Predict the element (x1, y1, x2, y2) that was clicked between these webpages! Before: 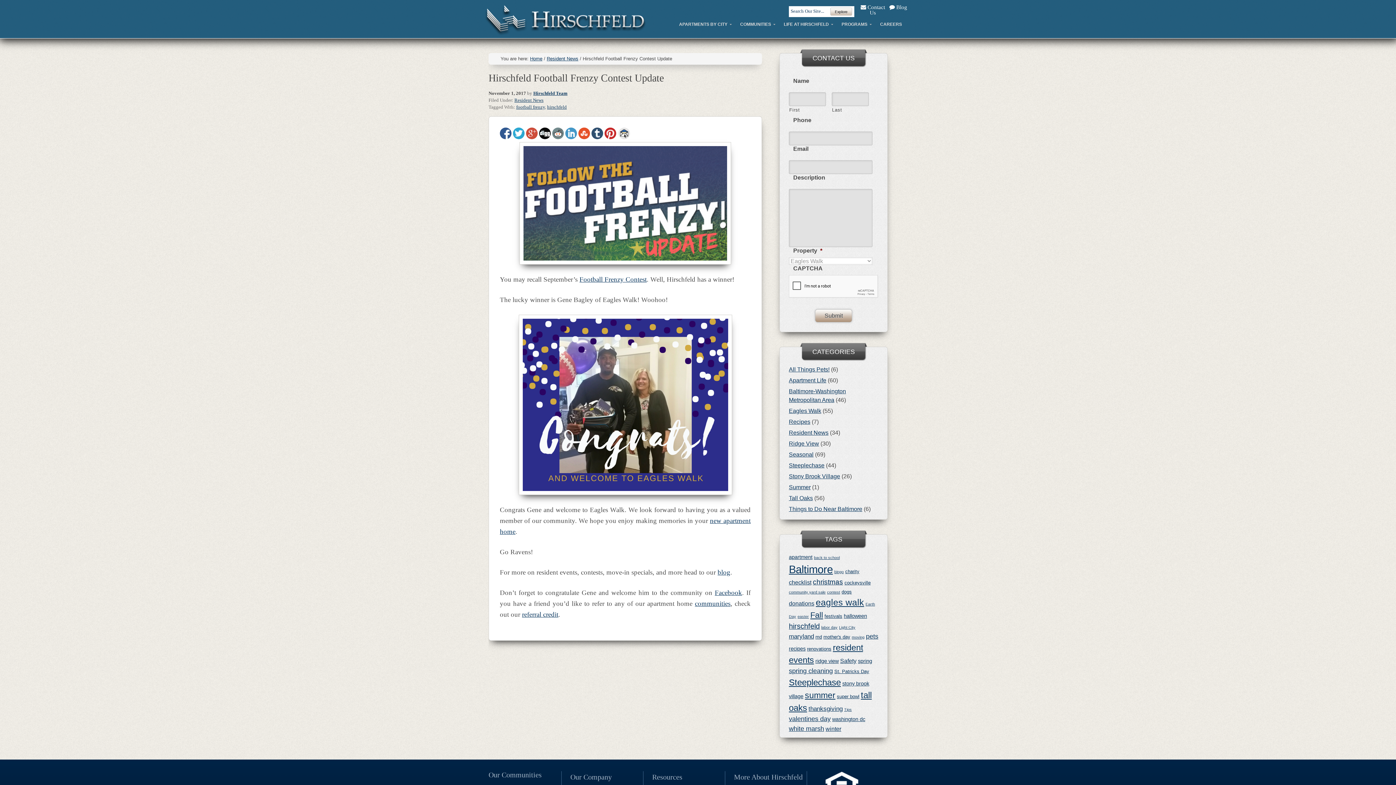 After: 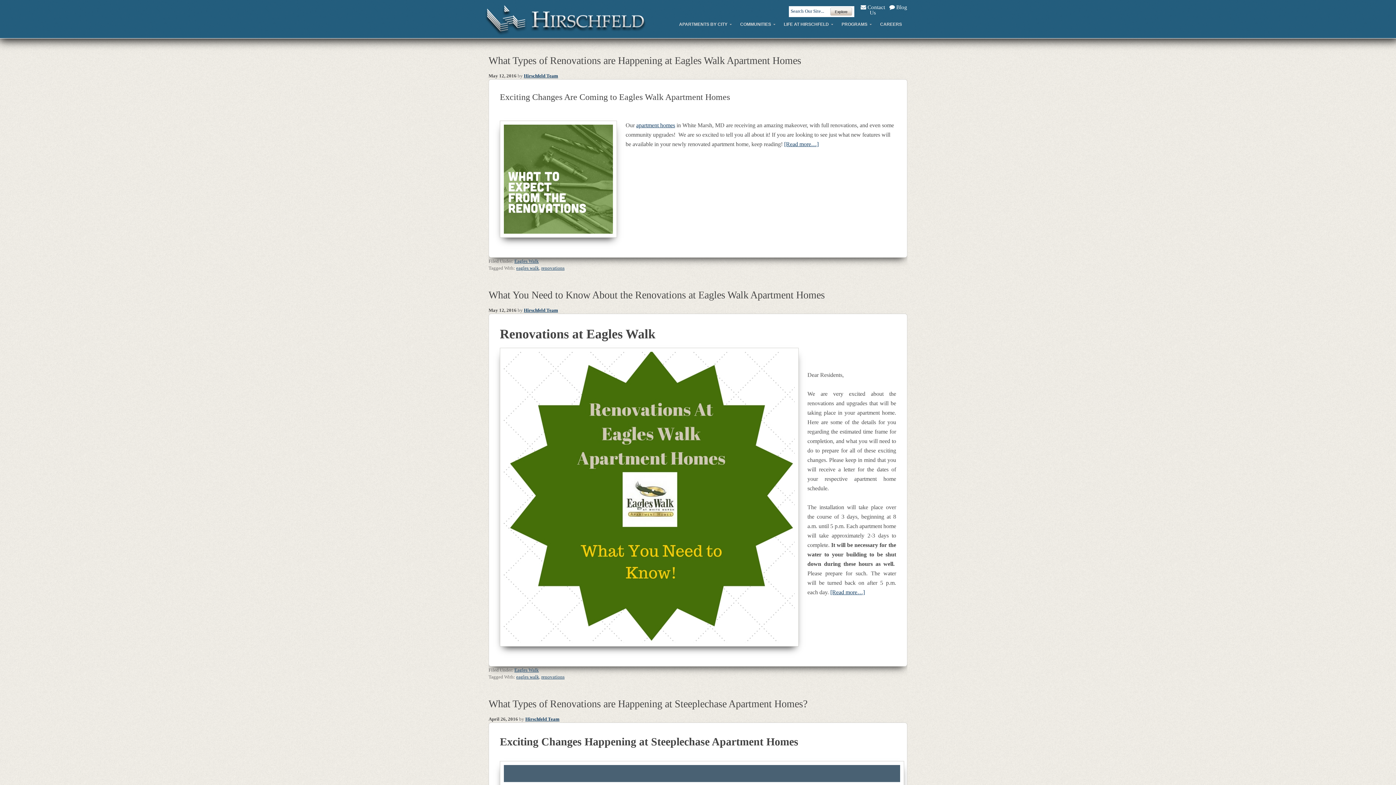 Action: bbox: (807, 646, 831, 652) label: renovations (4 items)